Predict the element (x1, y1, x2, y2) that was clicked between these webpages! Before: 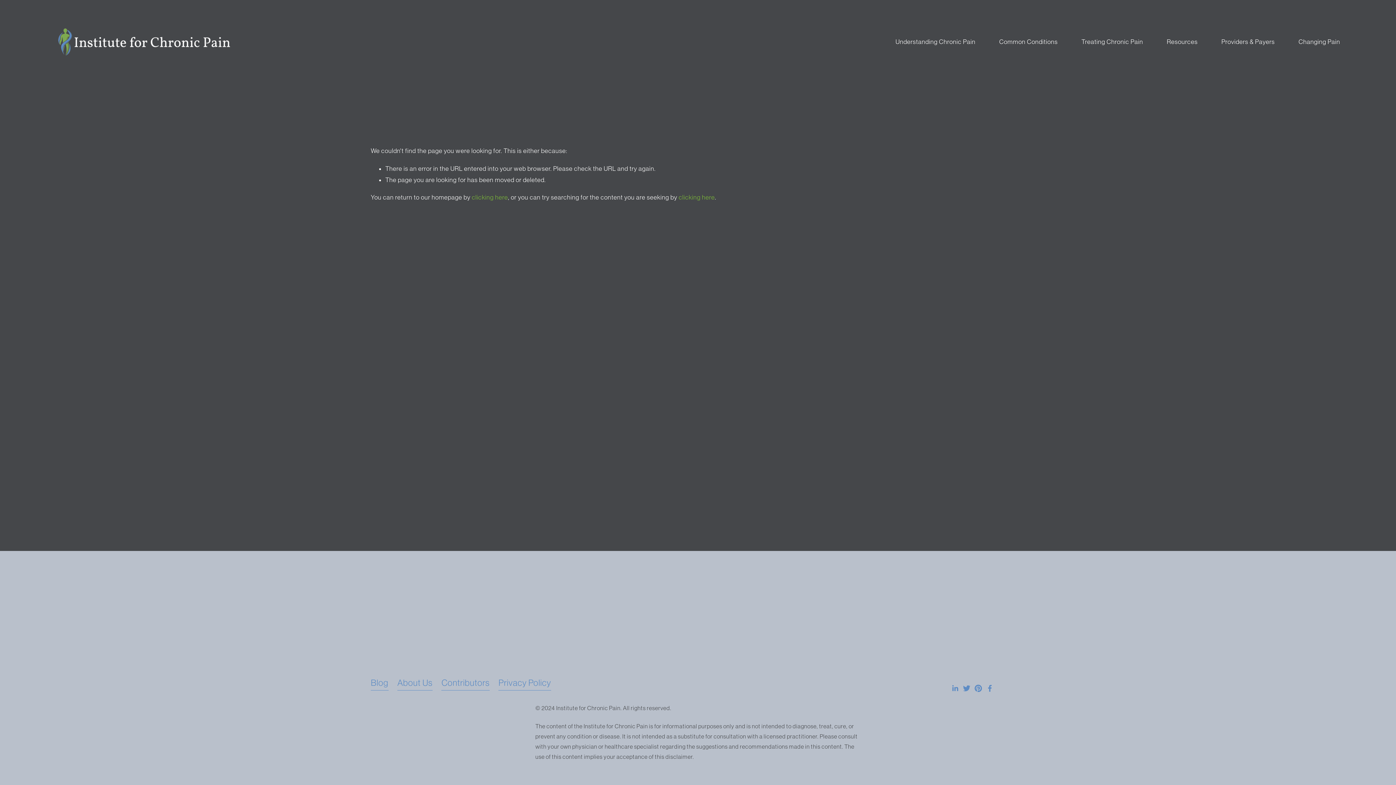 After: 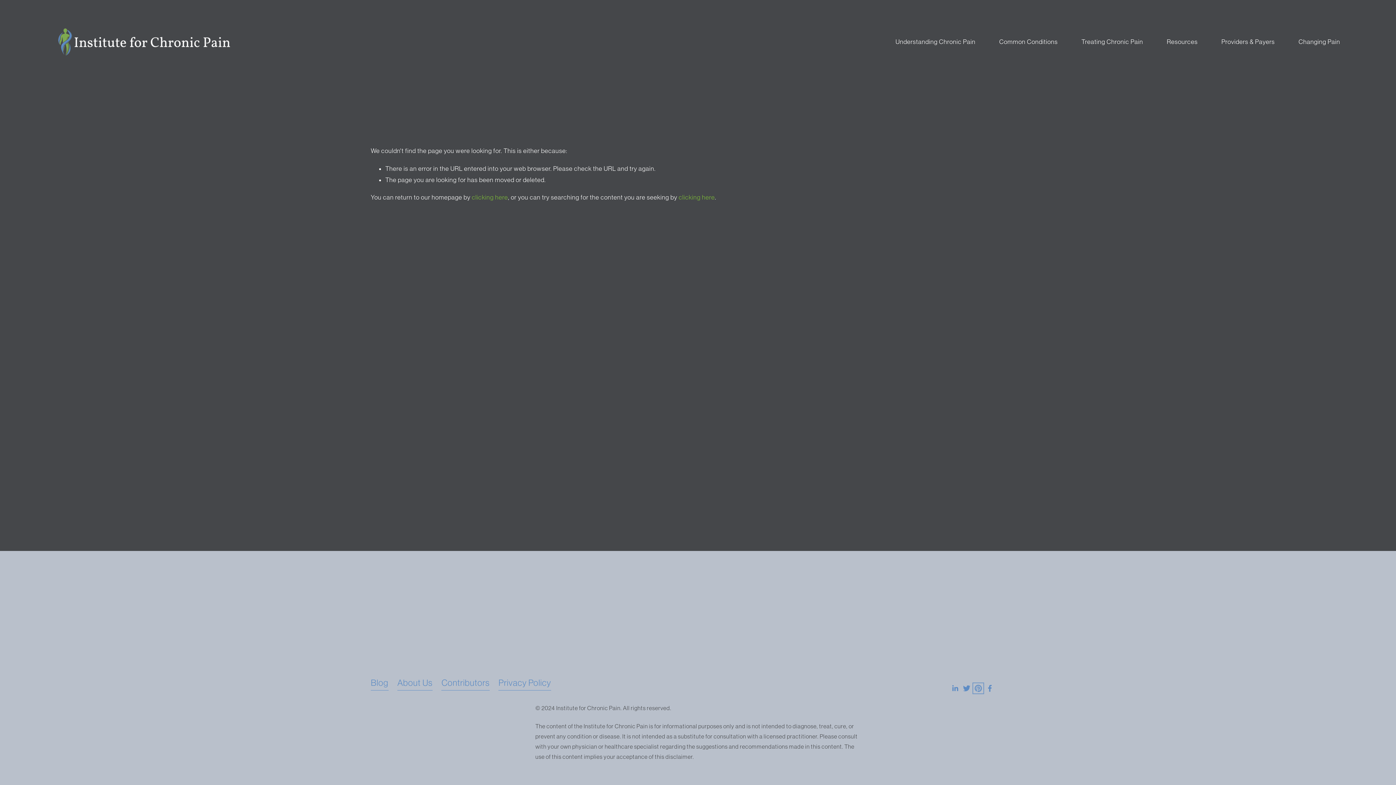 Action: label: Pinterest bbox: (974, 685, 982, 692)